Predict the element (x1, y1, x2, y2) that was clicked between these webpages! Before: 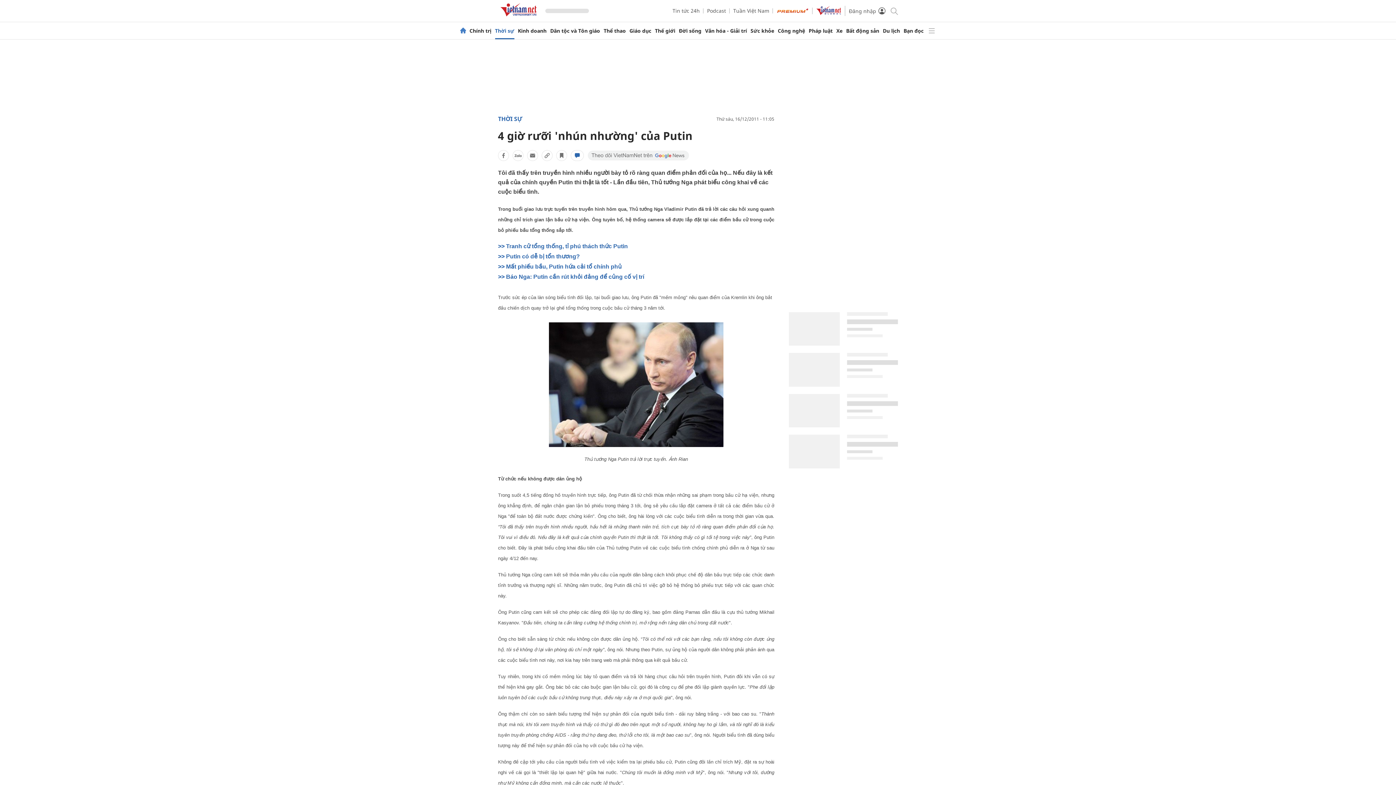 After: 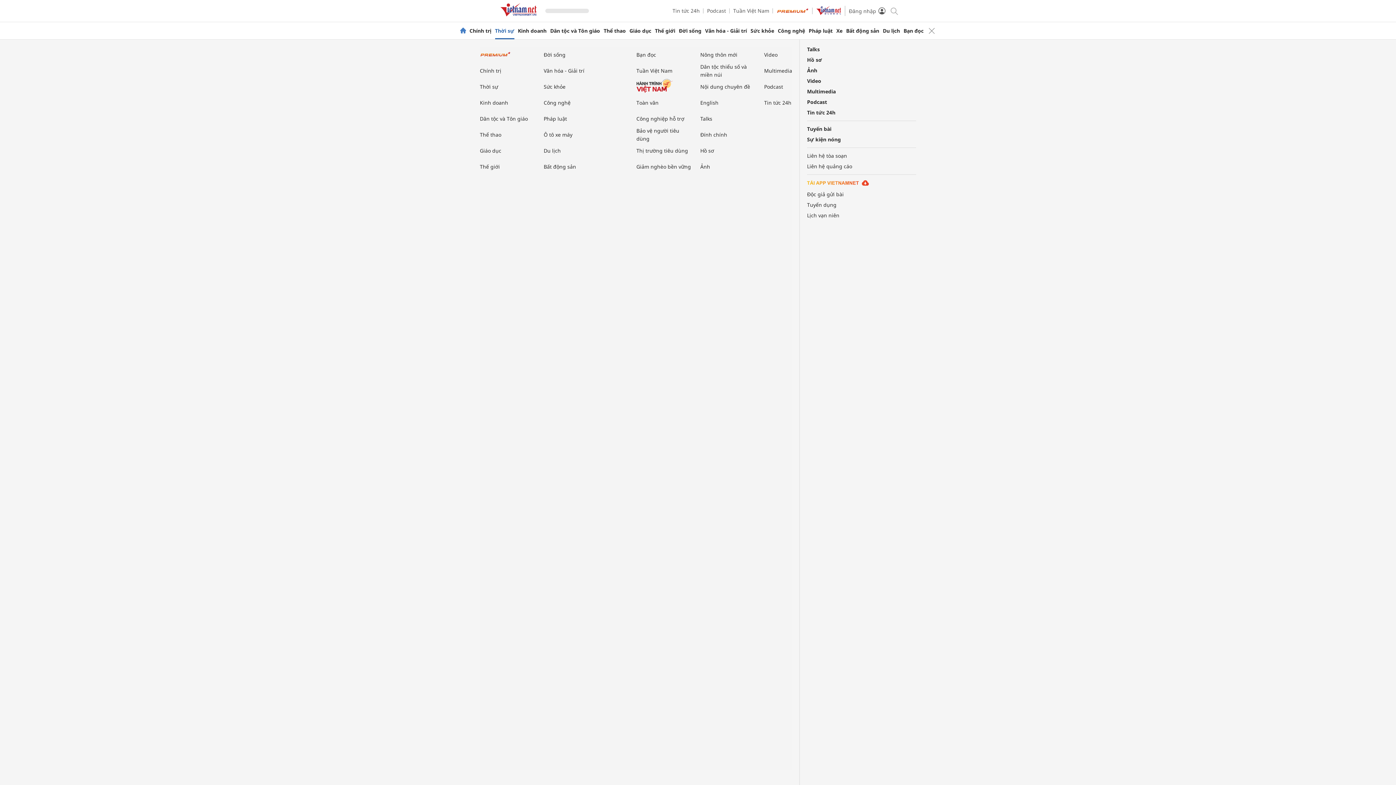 Action: bbox: (927, 26, 936, 35)